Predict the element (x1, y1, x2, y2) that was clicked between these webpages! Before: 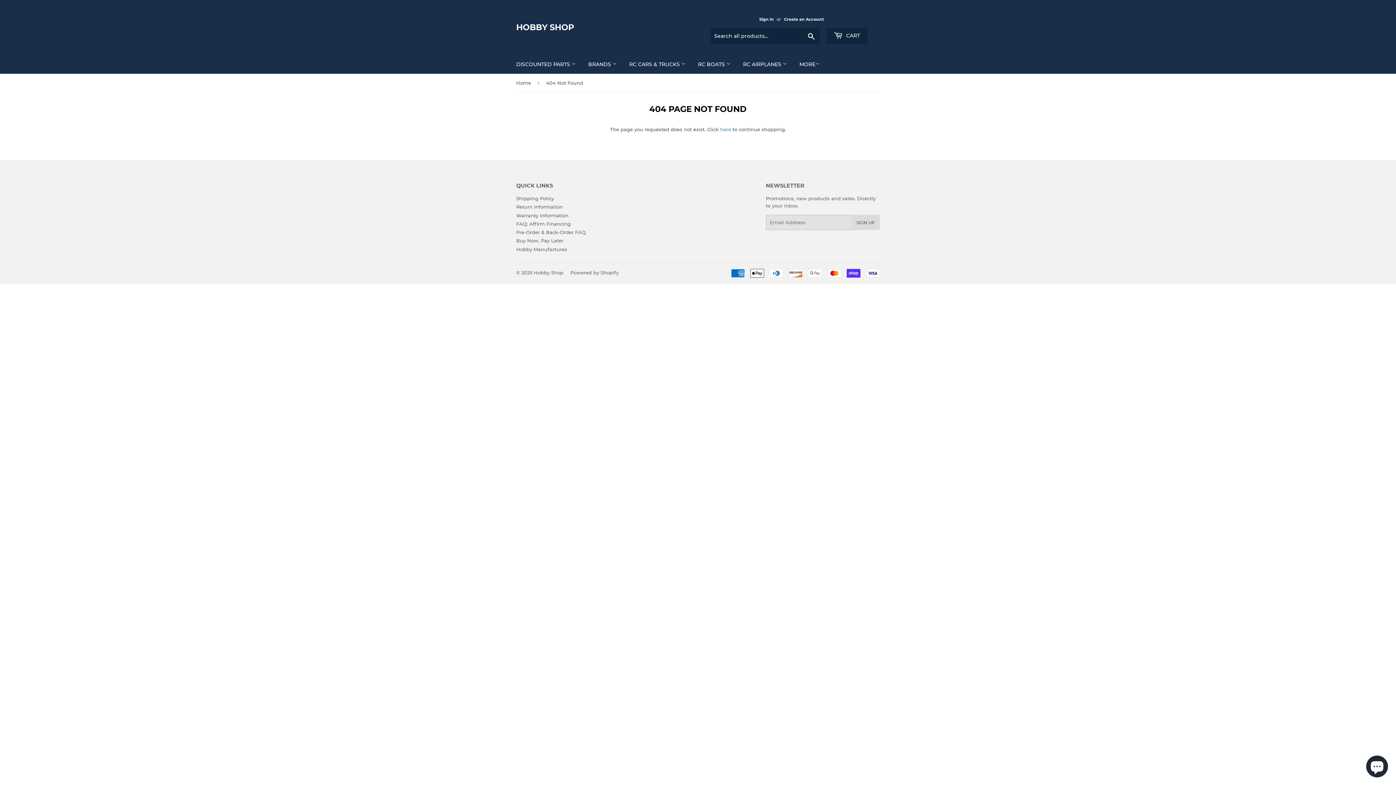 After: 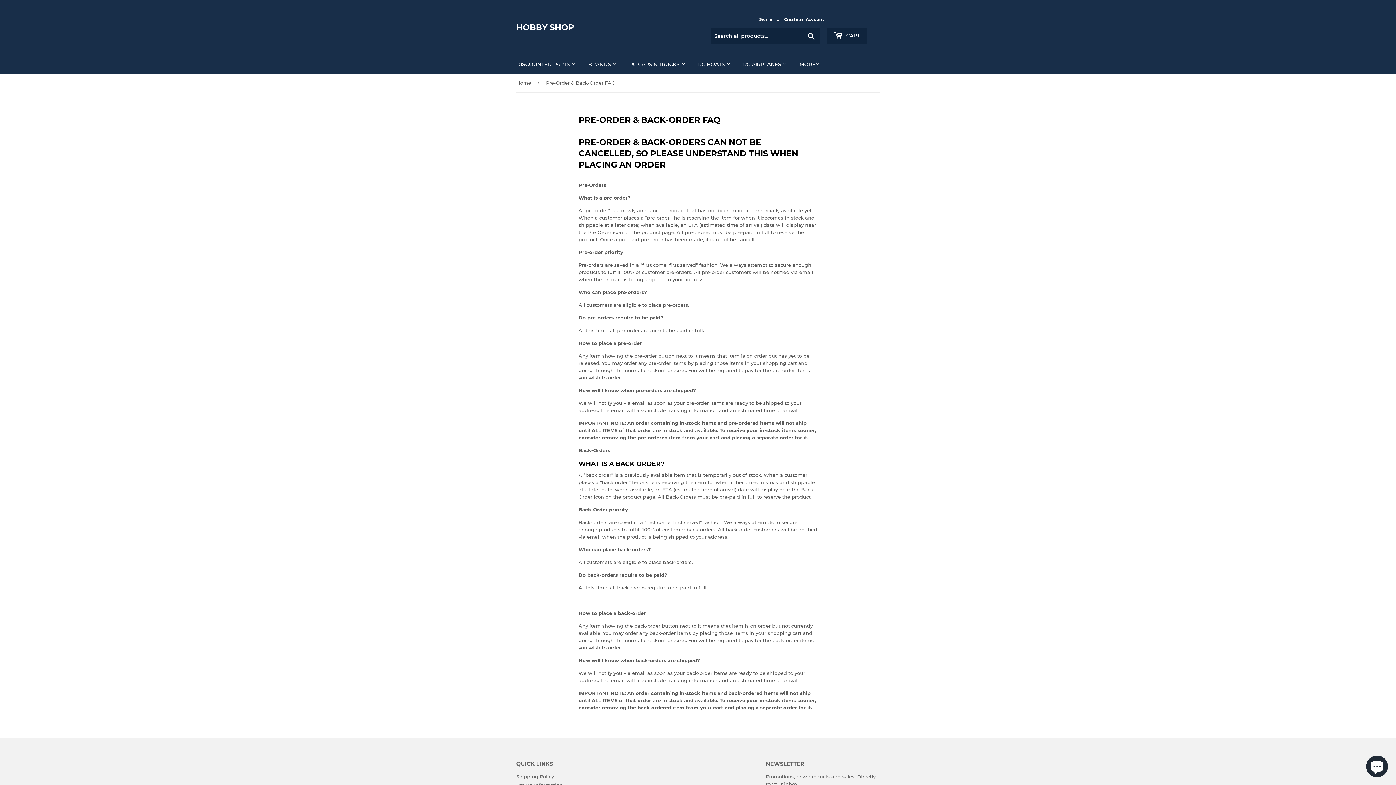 Action: bbox: (516, 229, 585, 235) label: Pre-Order & Back-Order FAQ